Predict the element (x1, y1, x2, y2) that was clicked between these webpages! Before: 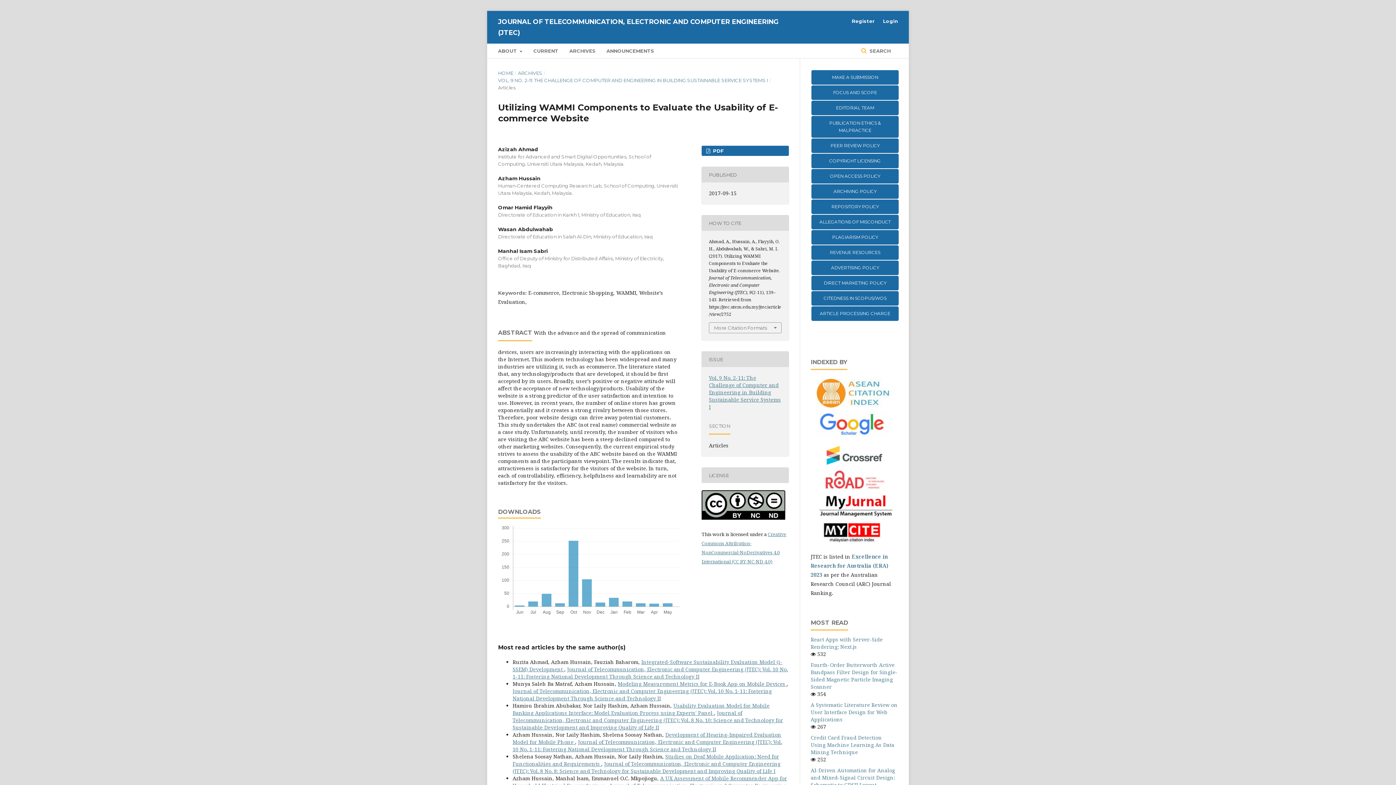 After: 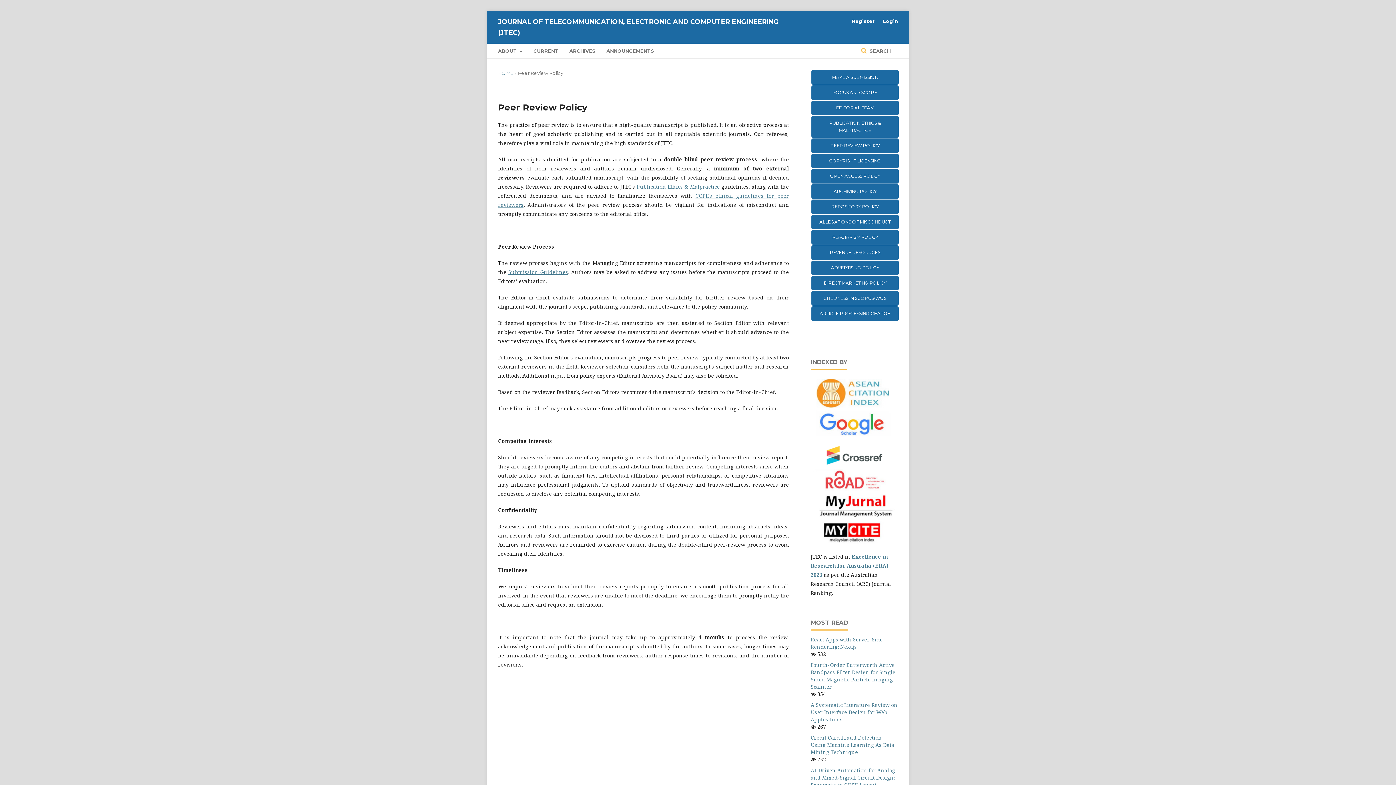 Action: label: PEER REVIEW POLICY bbox: (830, 142, 879, 148)